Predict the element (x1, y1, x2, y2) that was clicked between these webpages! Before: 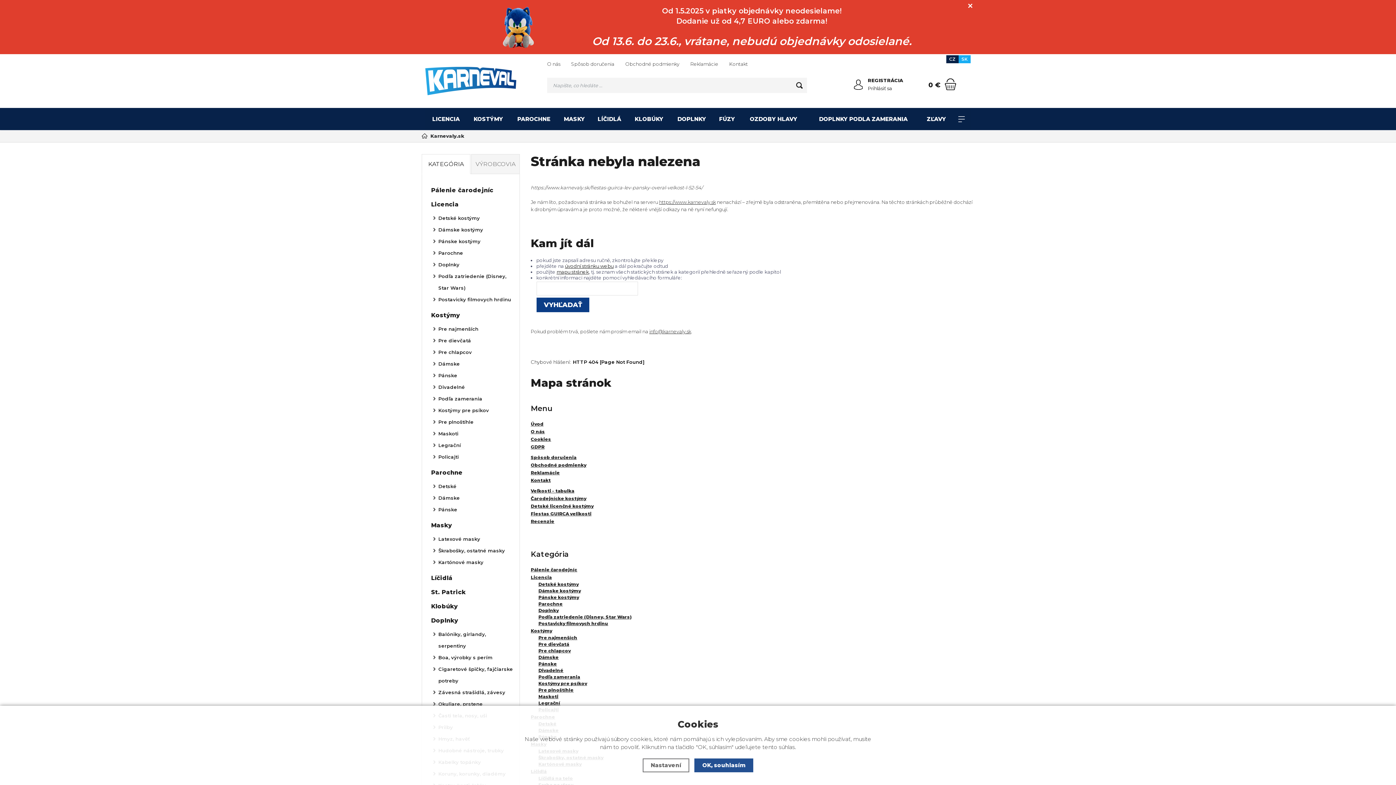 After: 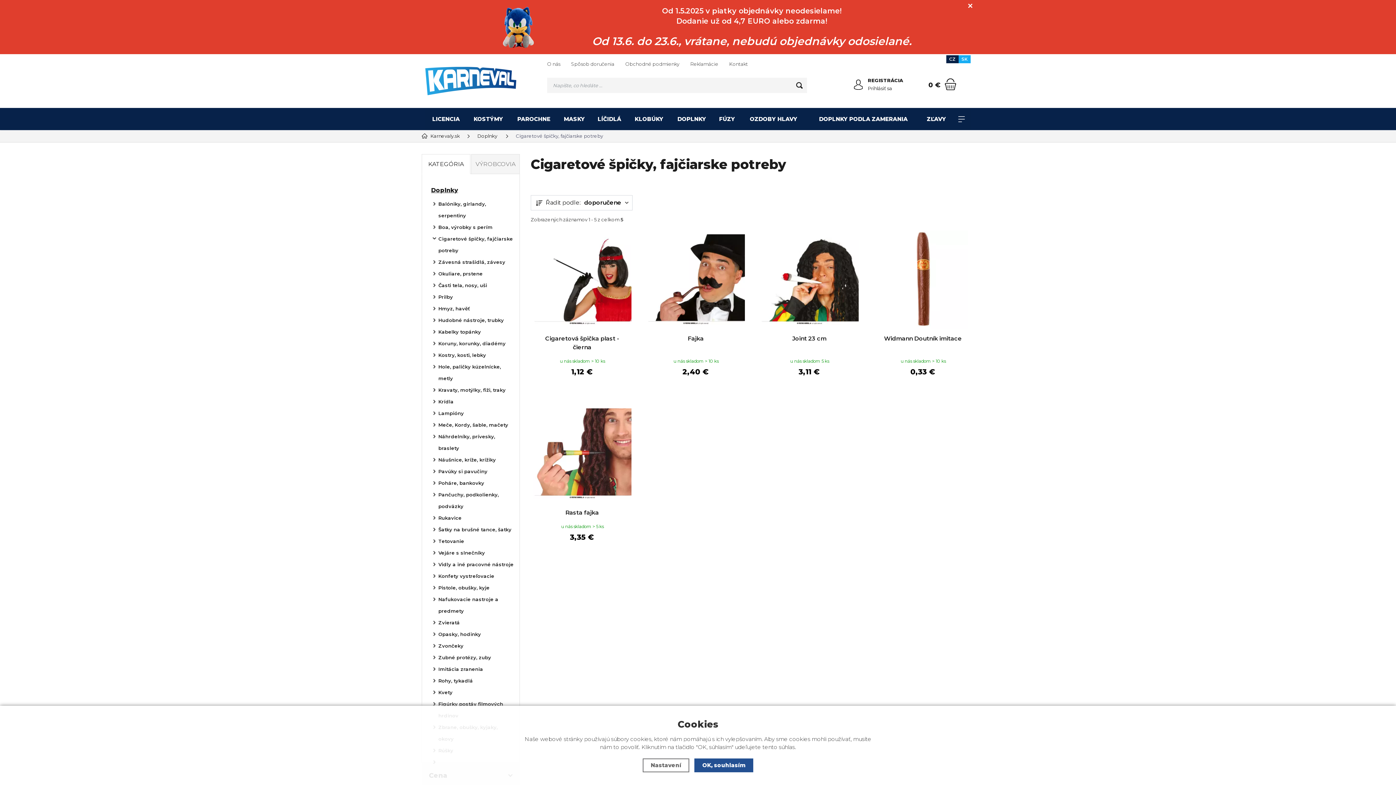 Action: bbox: (427, 663, 514, 686) label: Cigaretové špičky, fajčiarske potreby